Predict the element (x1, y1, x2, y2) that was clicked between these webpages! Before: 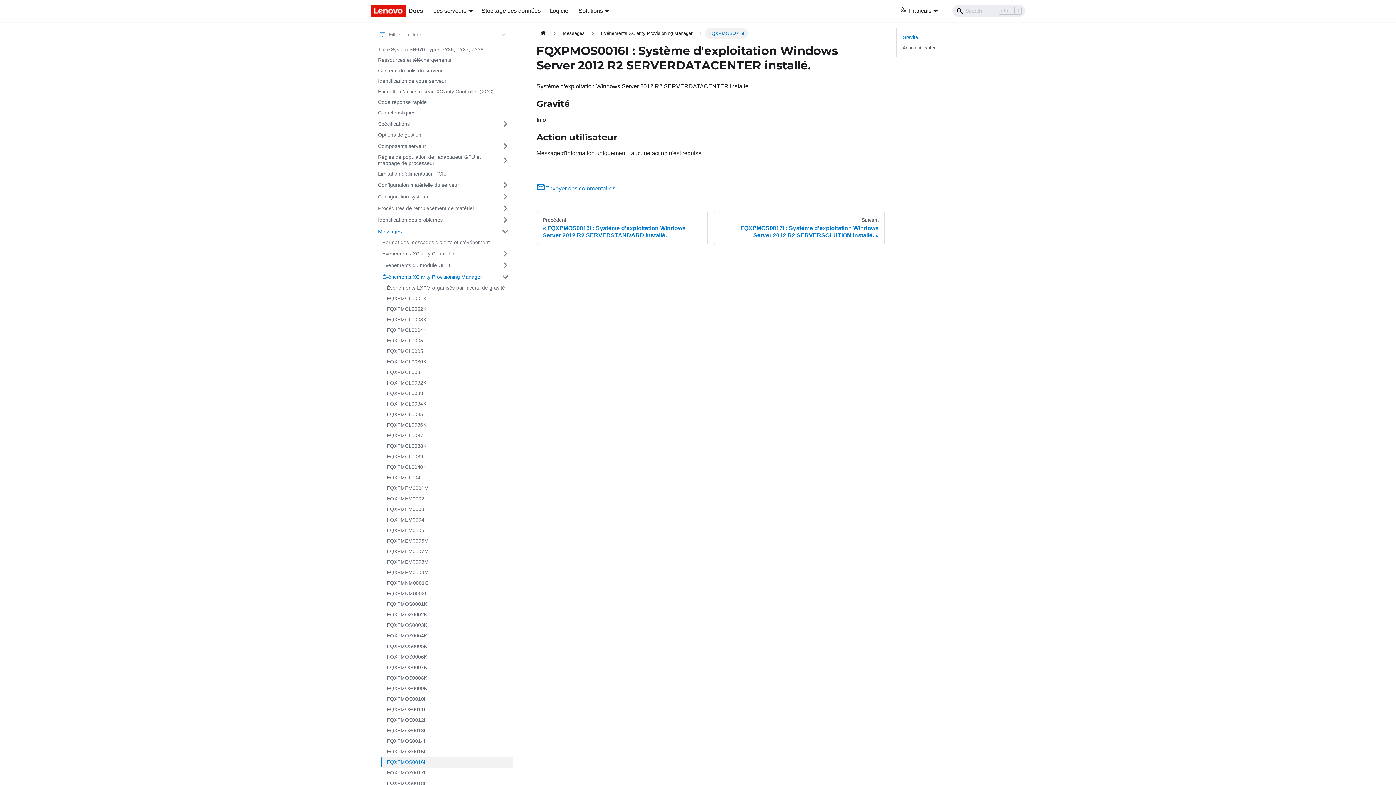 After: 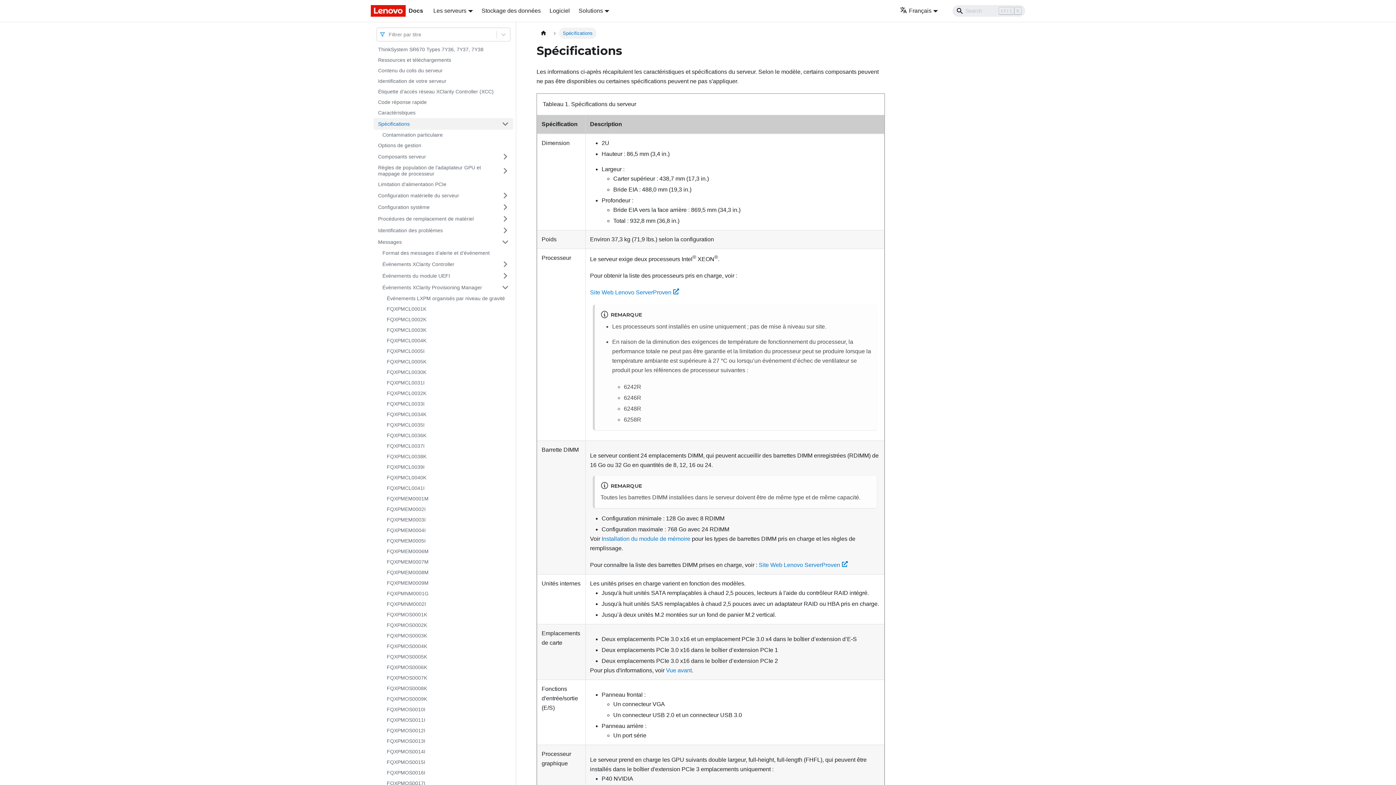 Action: bbox: (373, 118, 497, 129) label: Spécifications